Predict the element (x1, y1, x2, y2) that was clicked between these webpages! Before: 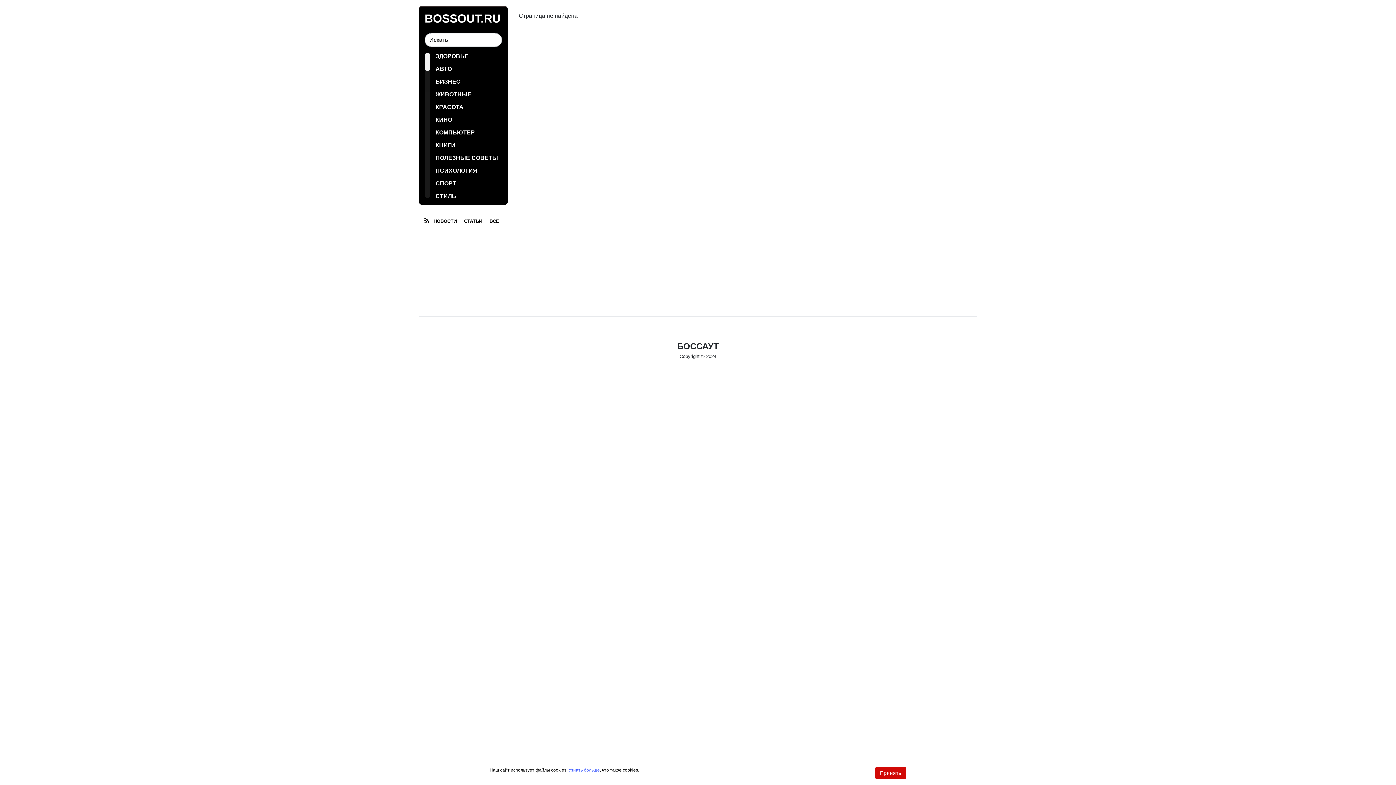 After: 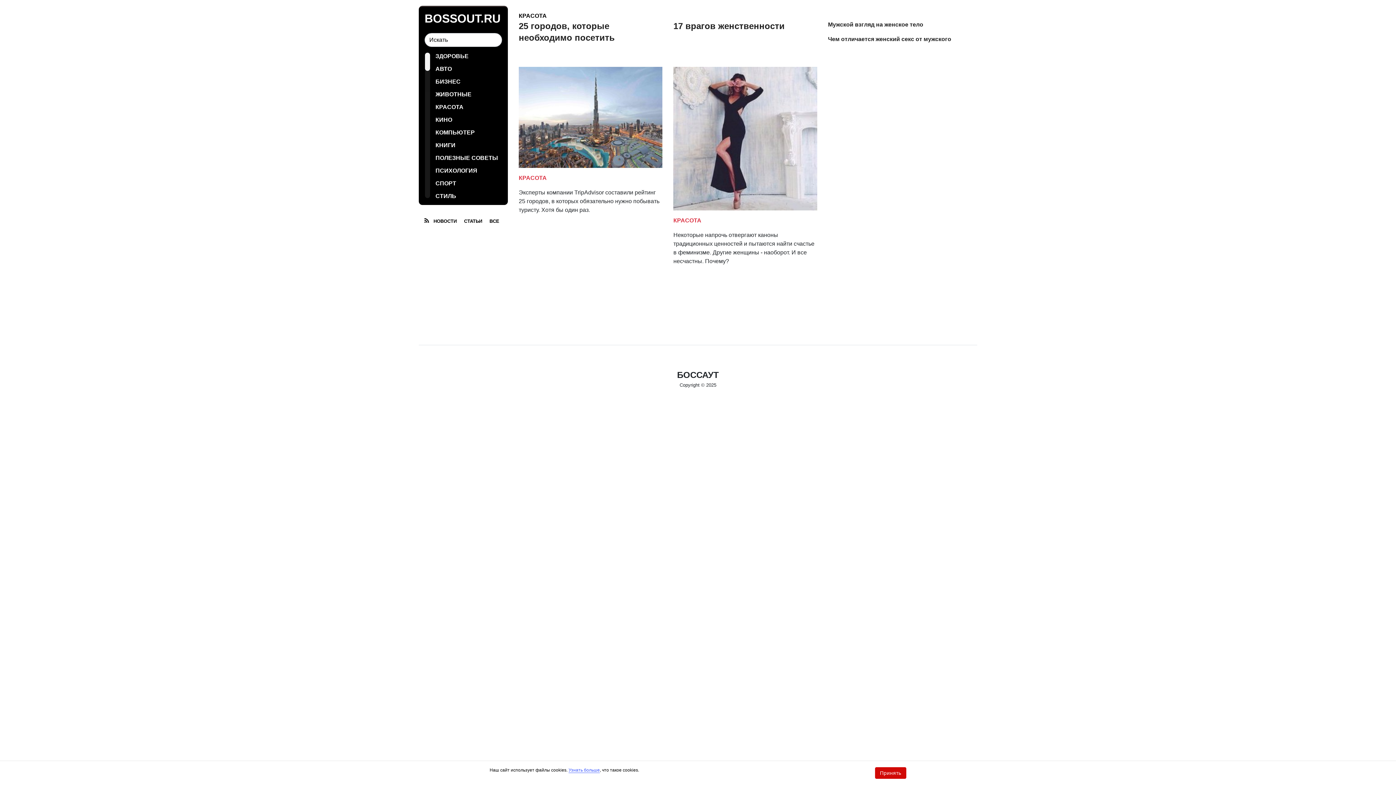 Action: bbox: (435, 103, 502, 110) label: КРАСОТА